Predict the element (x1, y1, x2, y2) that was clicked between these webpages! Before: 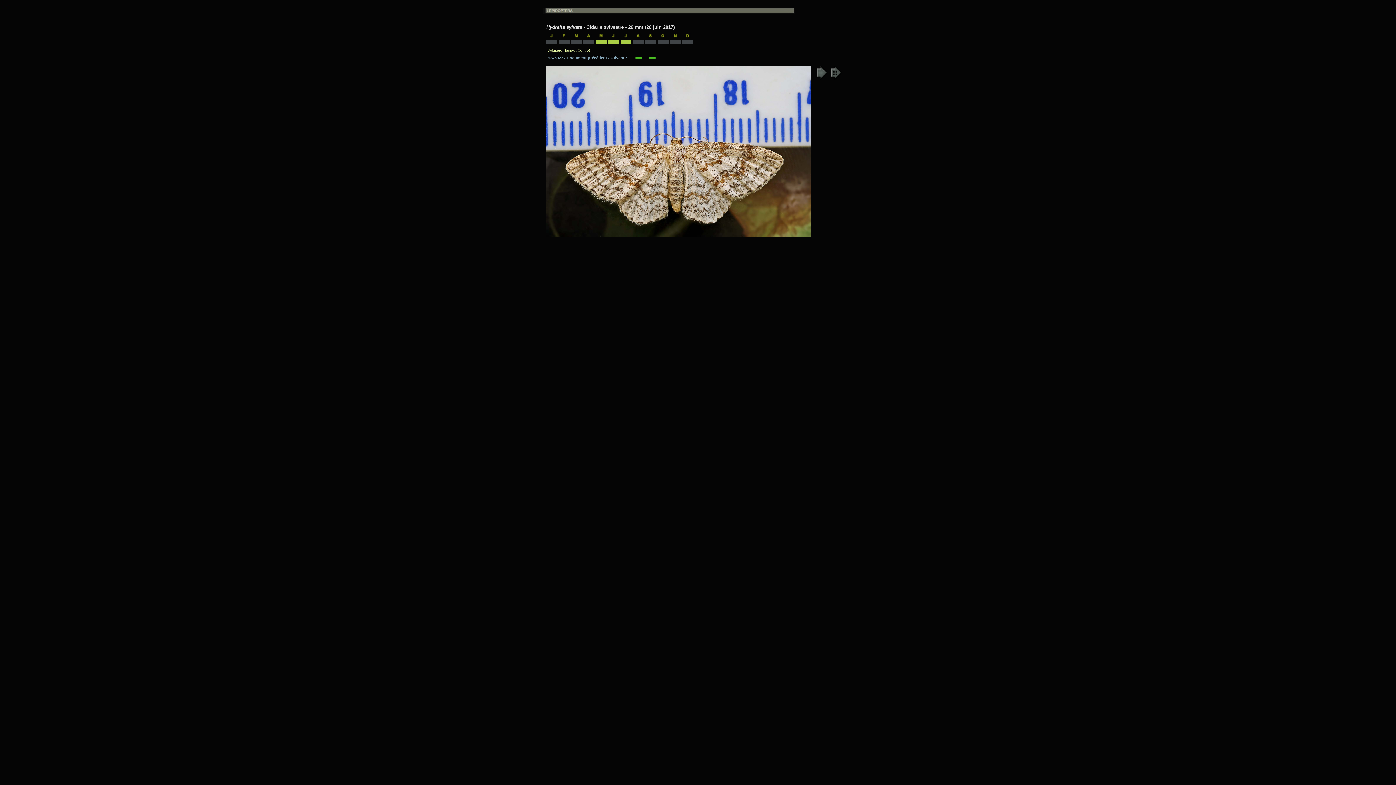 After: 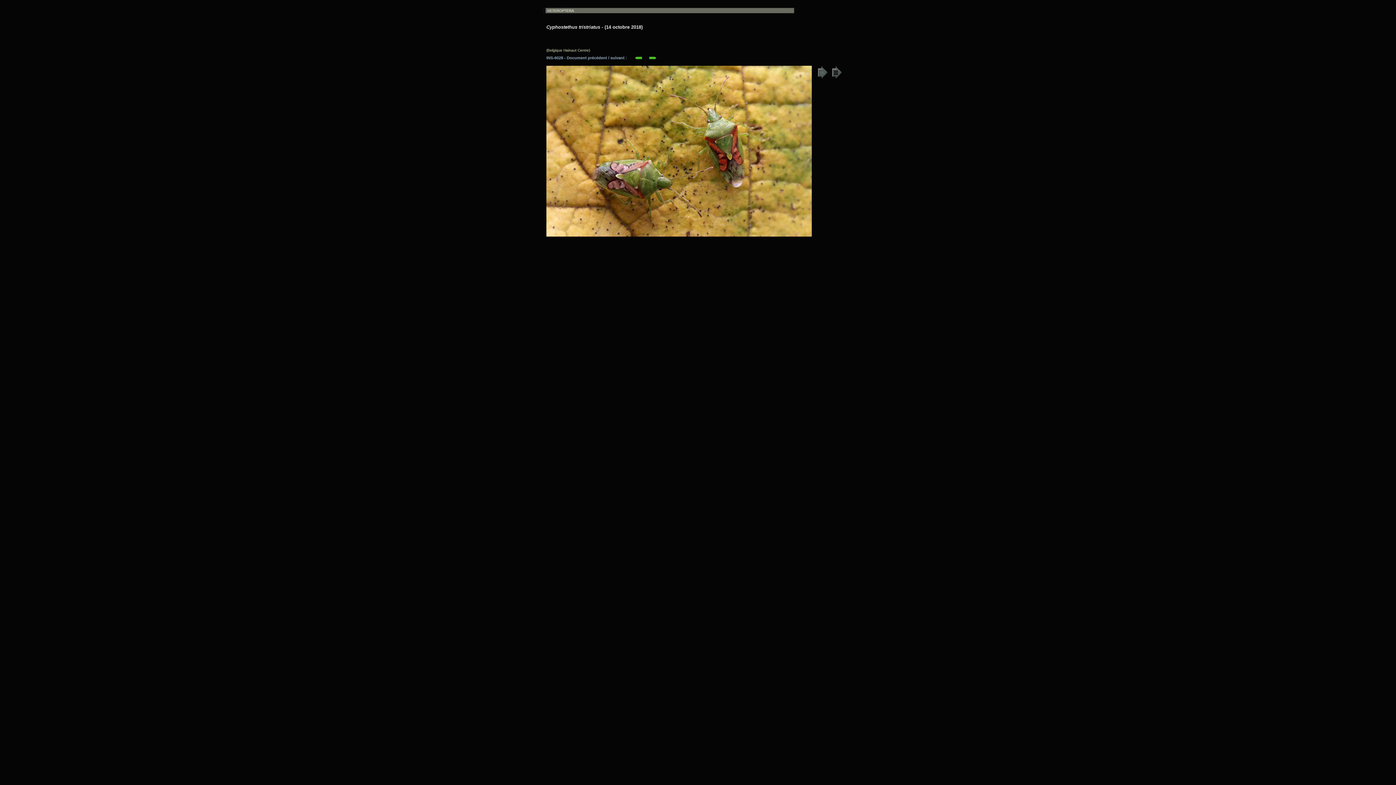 Action: bbox: (649, 55, 656, 60)